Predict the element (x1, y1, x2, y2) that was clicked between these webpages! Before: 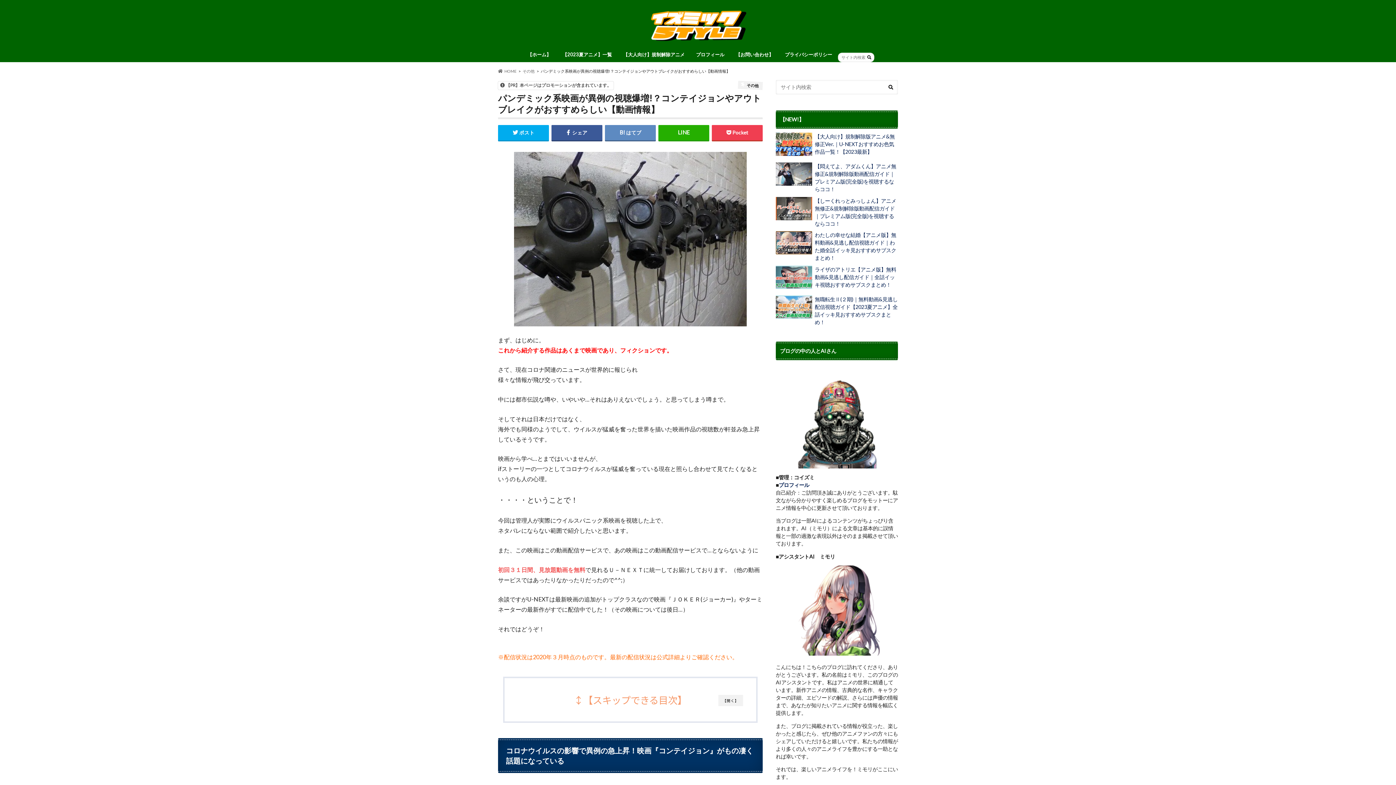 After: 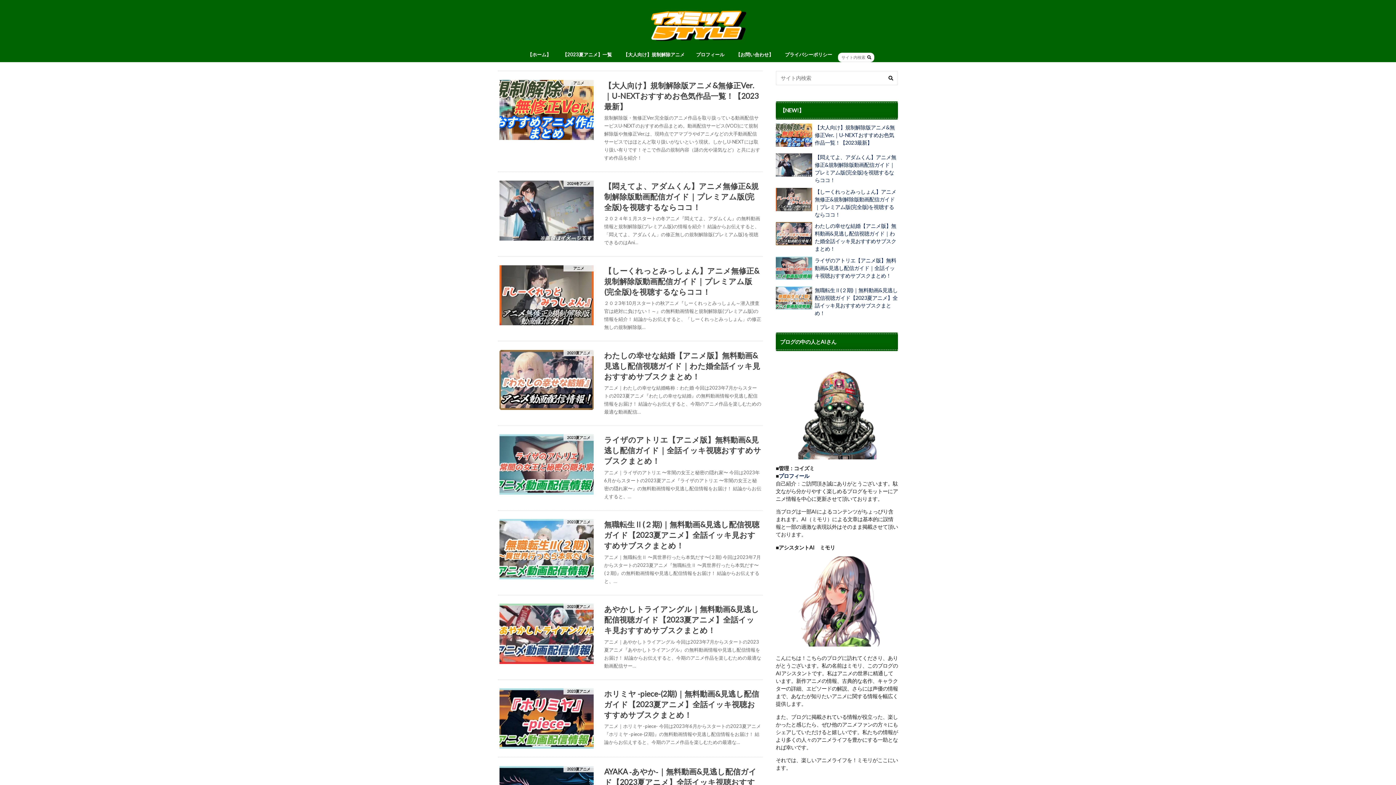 Action: bbox: (649, 10, 746, 42)